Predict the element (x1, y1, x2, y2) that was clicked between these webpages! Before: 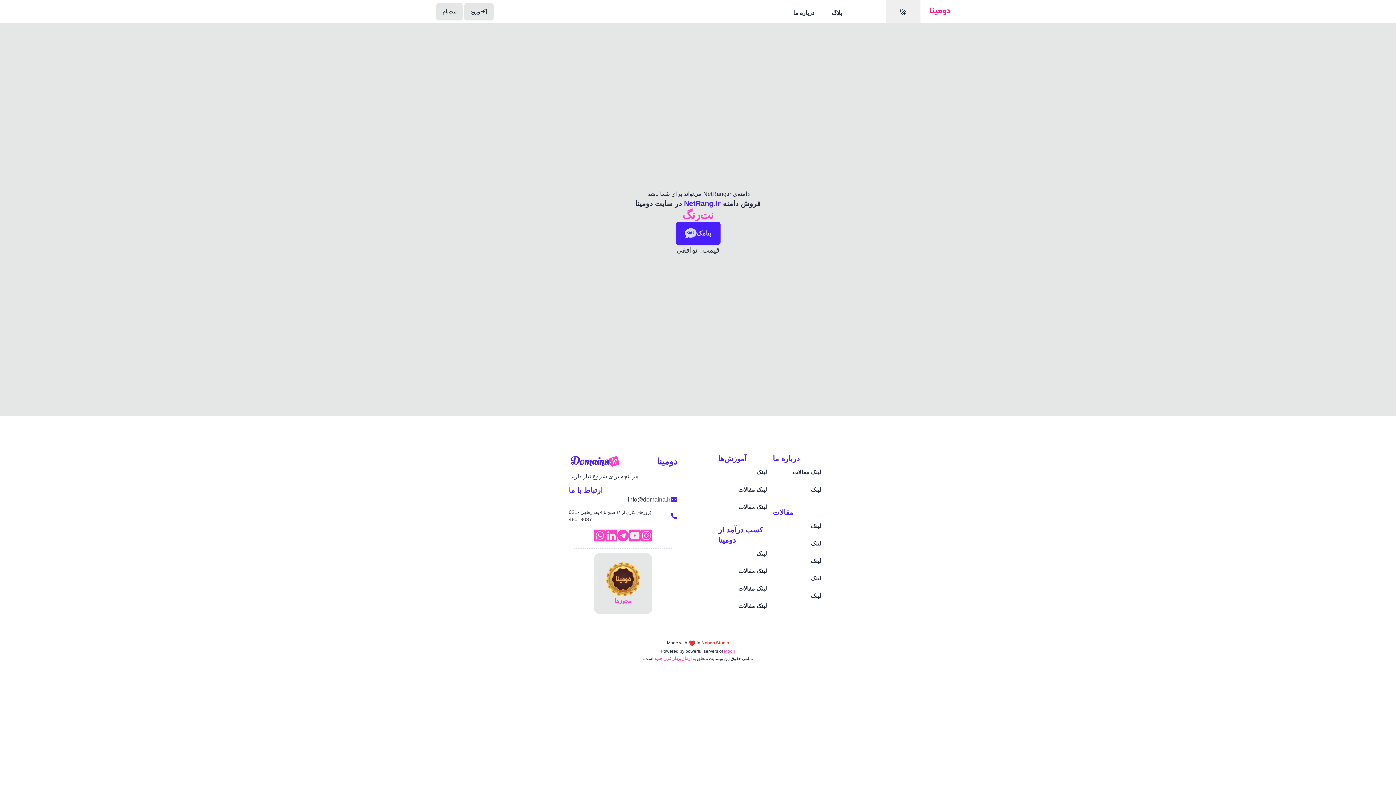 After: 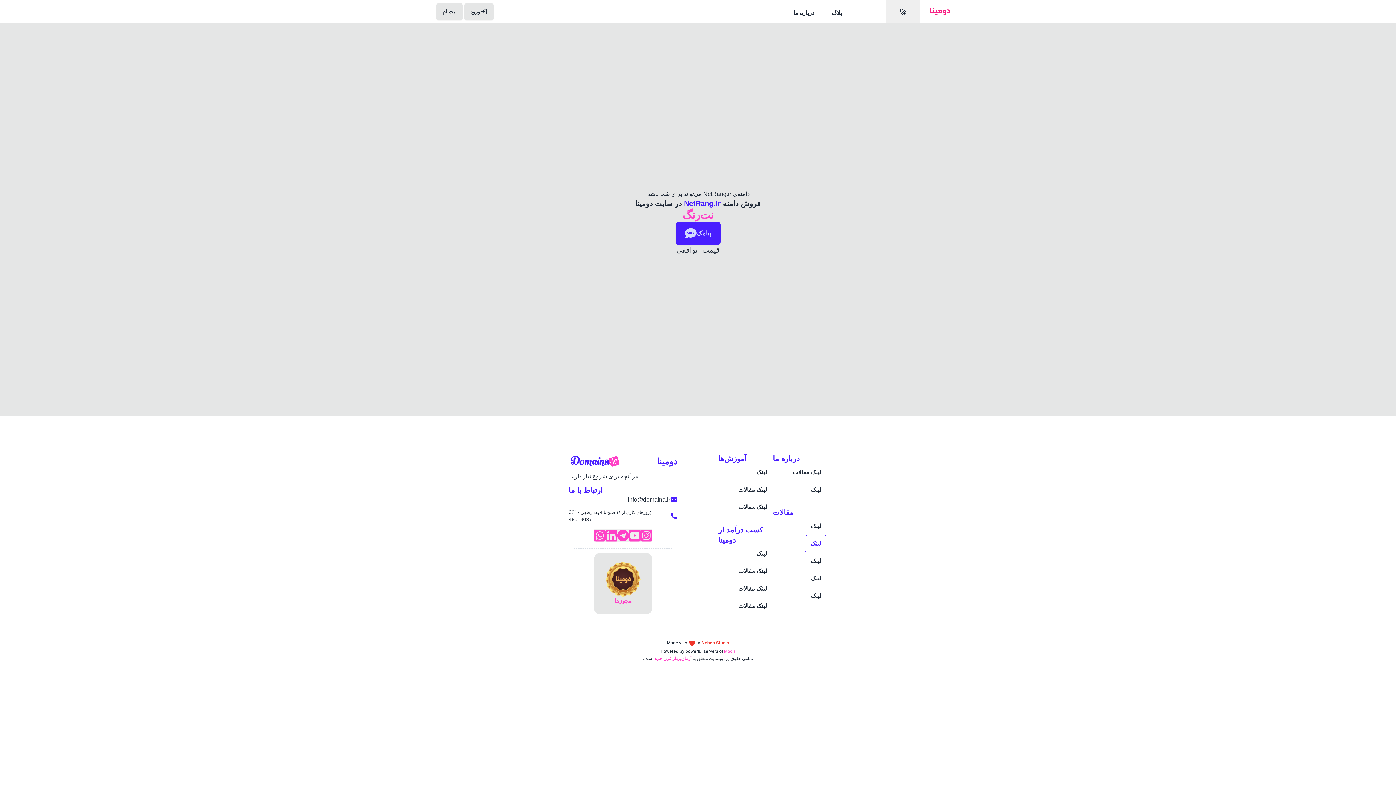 Action: label: لینک bbox: (805, 535, 827, 552)